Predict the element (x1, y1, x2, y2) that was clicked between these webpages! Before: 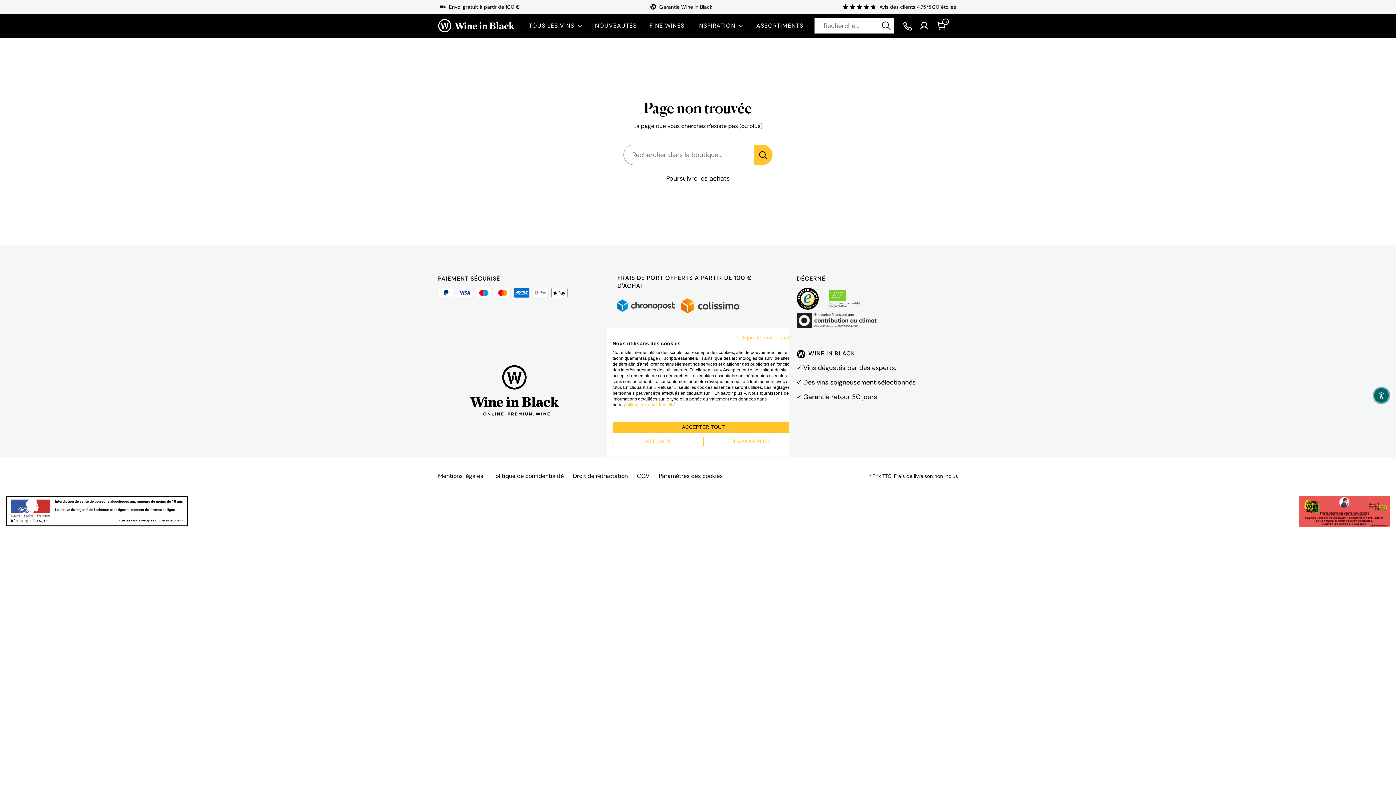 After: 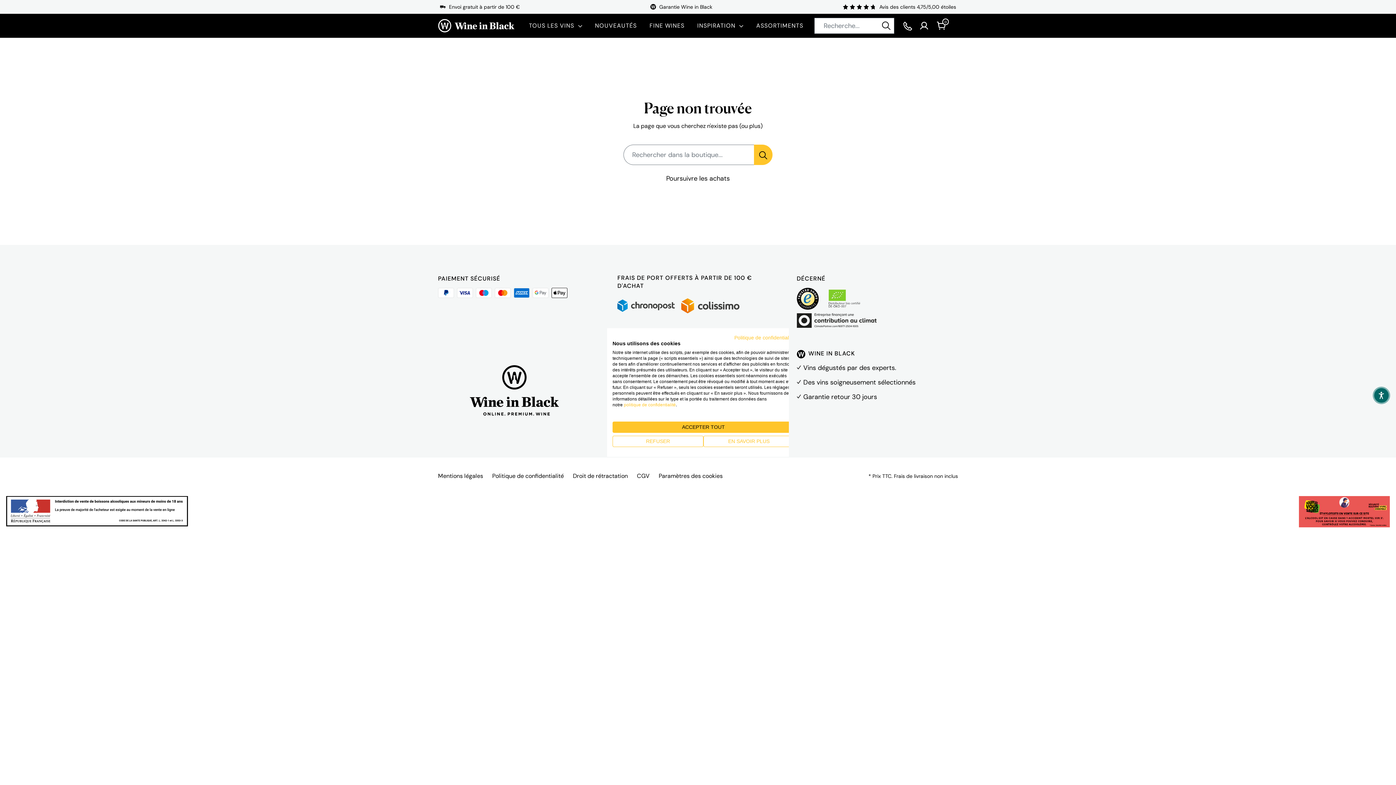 Action: bbox: (796, 287, 818, 296)